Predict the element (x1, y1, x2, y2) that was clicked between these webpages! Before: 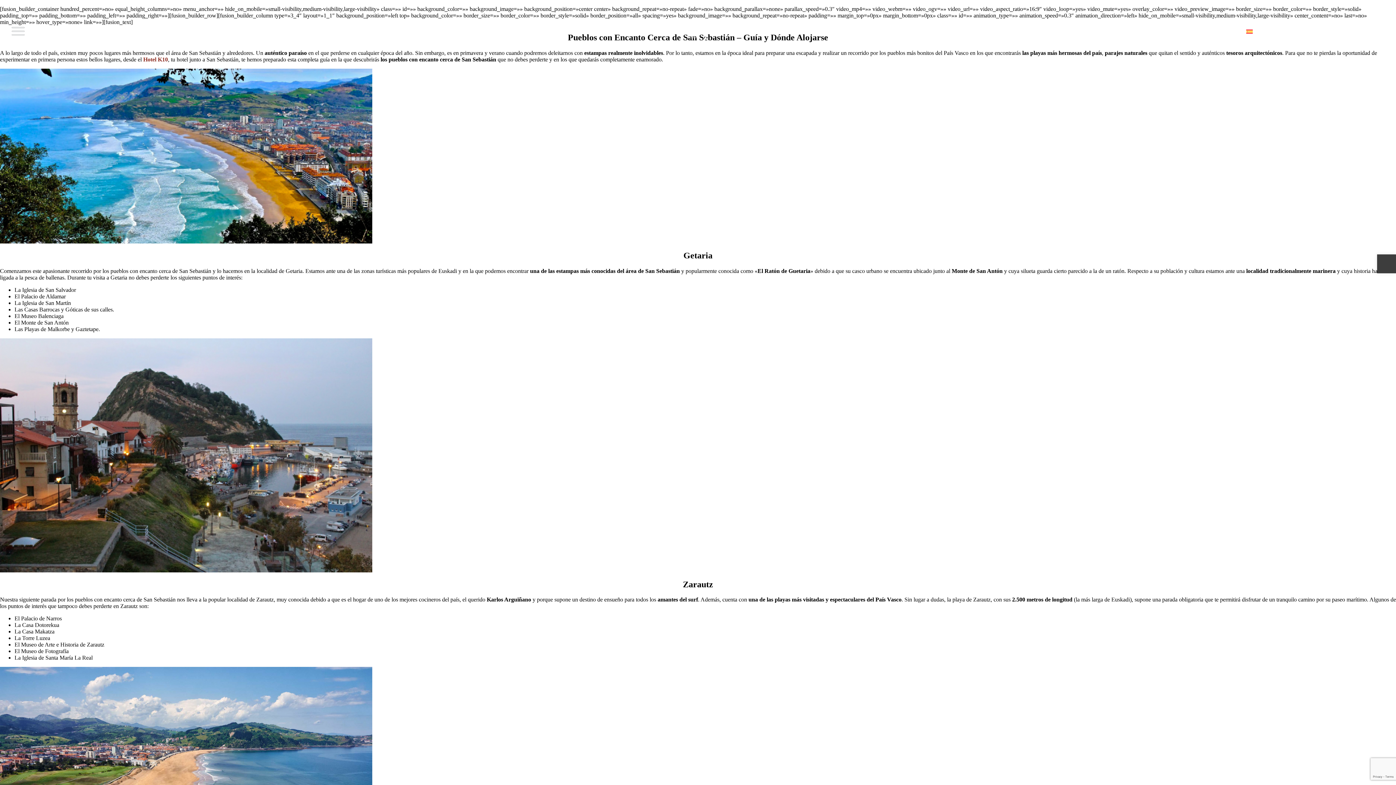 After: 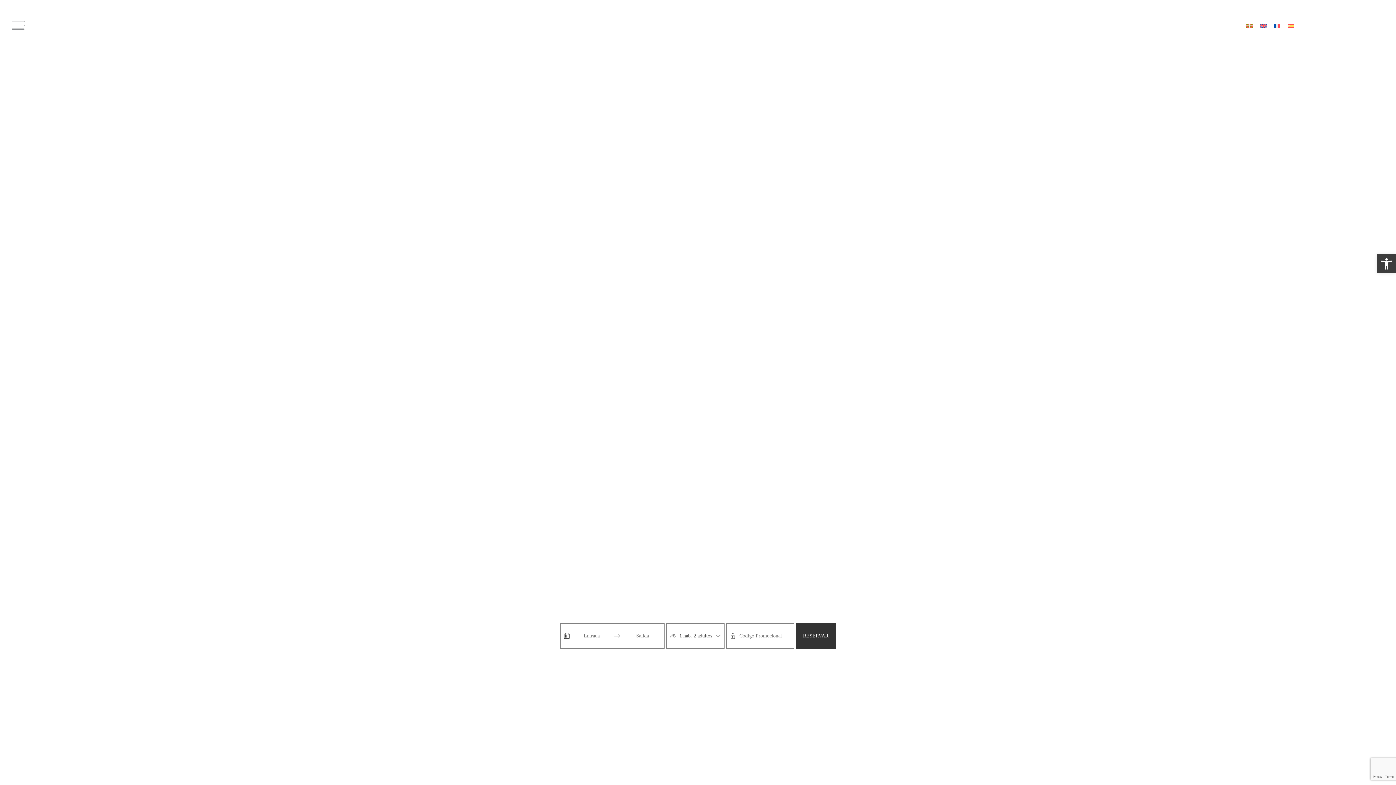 Action: bbox: (679, 16, 708, 45)